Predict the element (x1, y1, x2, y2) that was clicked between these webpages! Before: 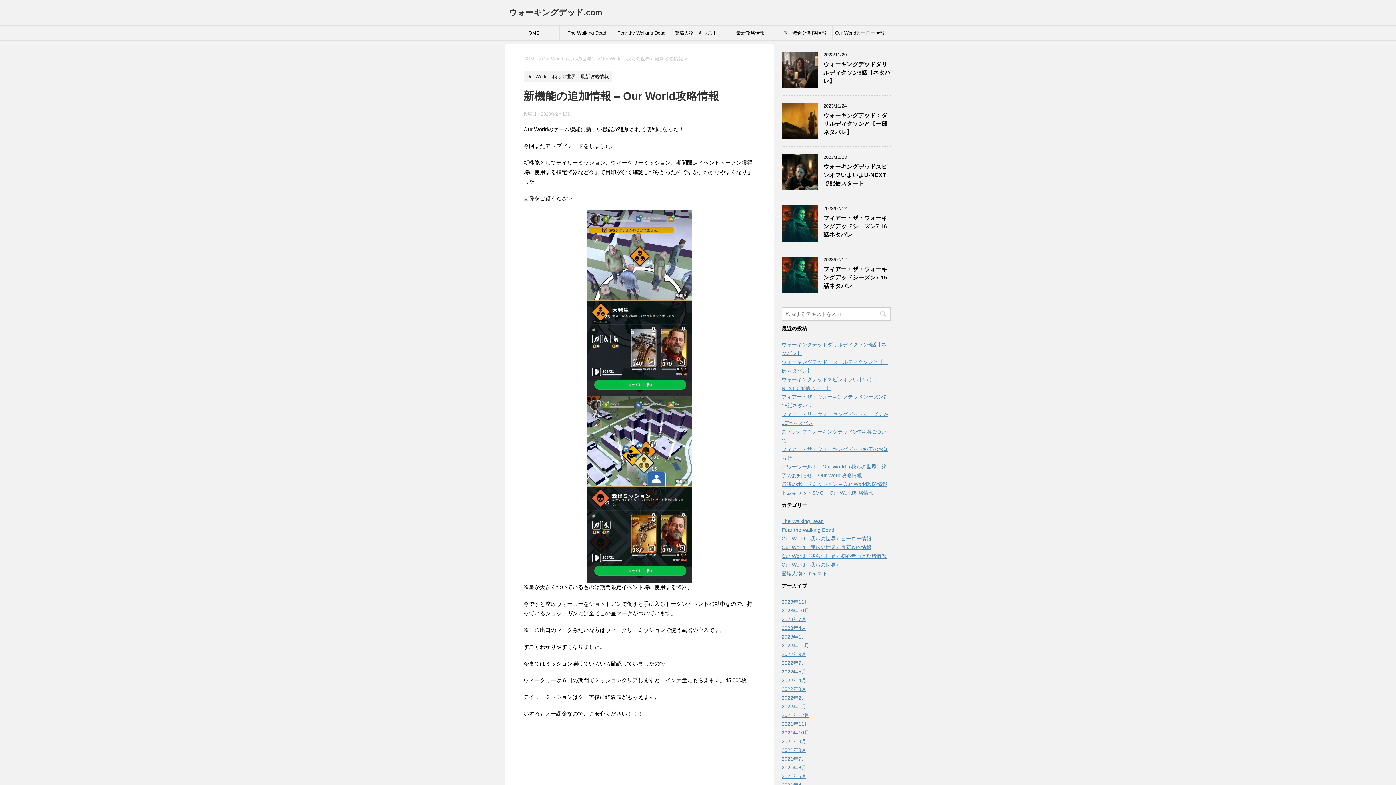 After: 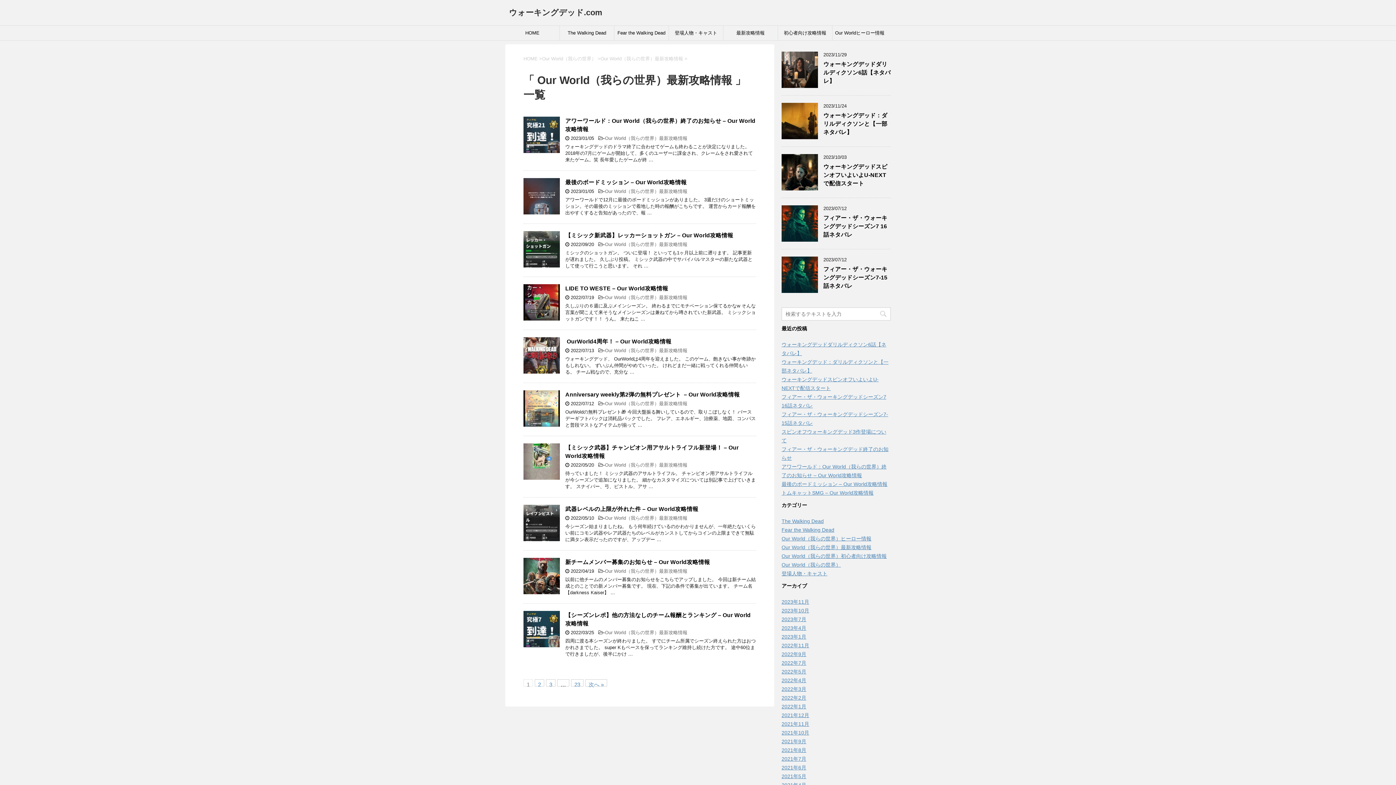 Action: bbox: (600, 56, 684, 61) label: Our World（我らの世界）最新攻略情報 